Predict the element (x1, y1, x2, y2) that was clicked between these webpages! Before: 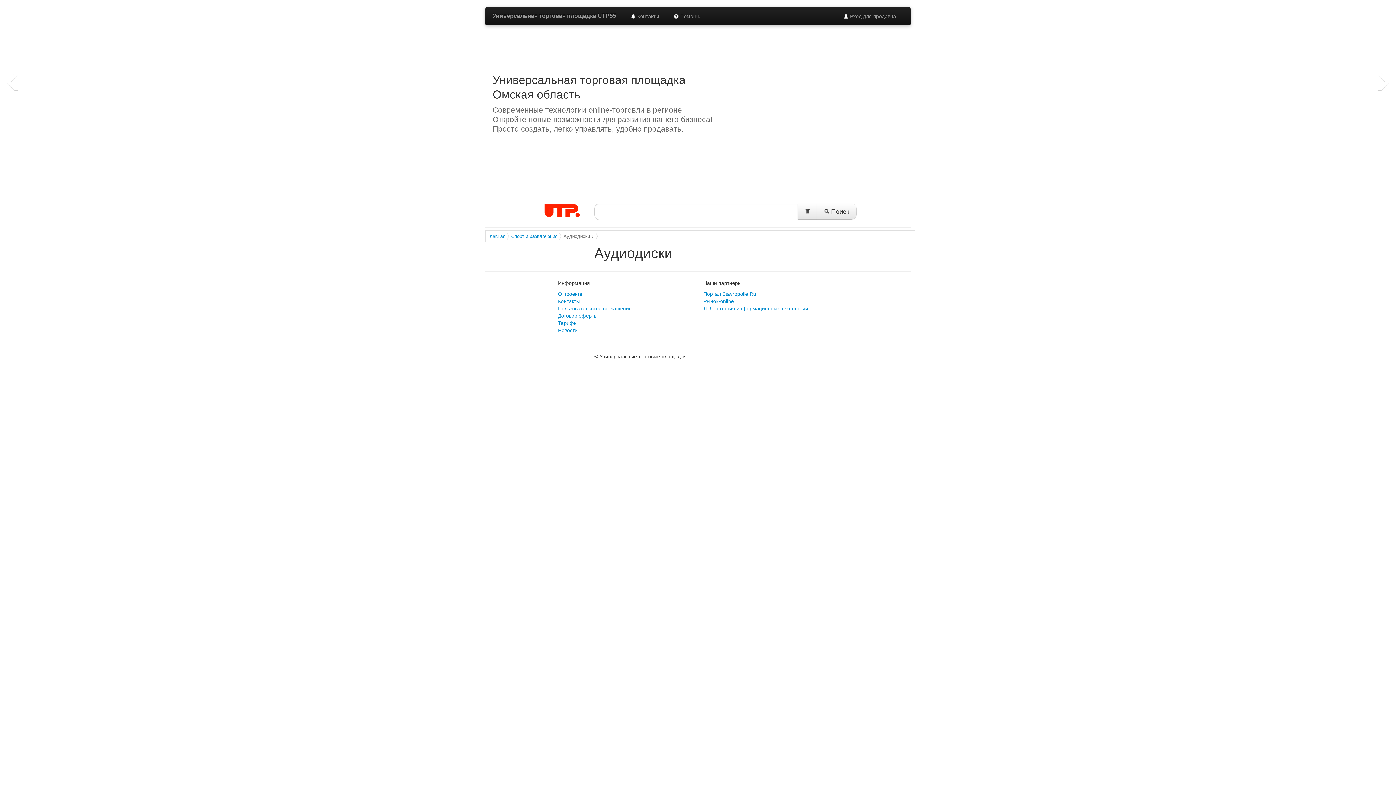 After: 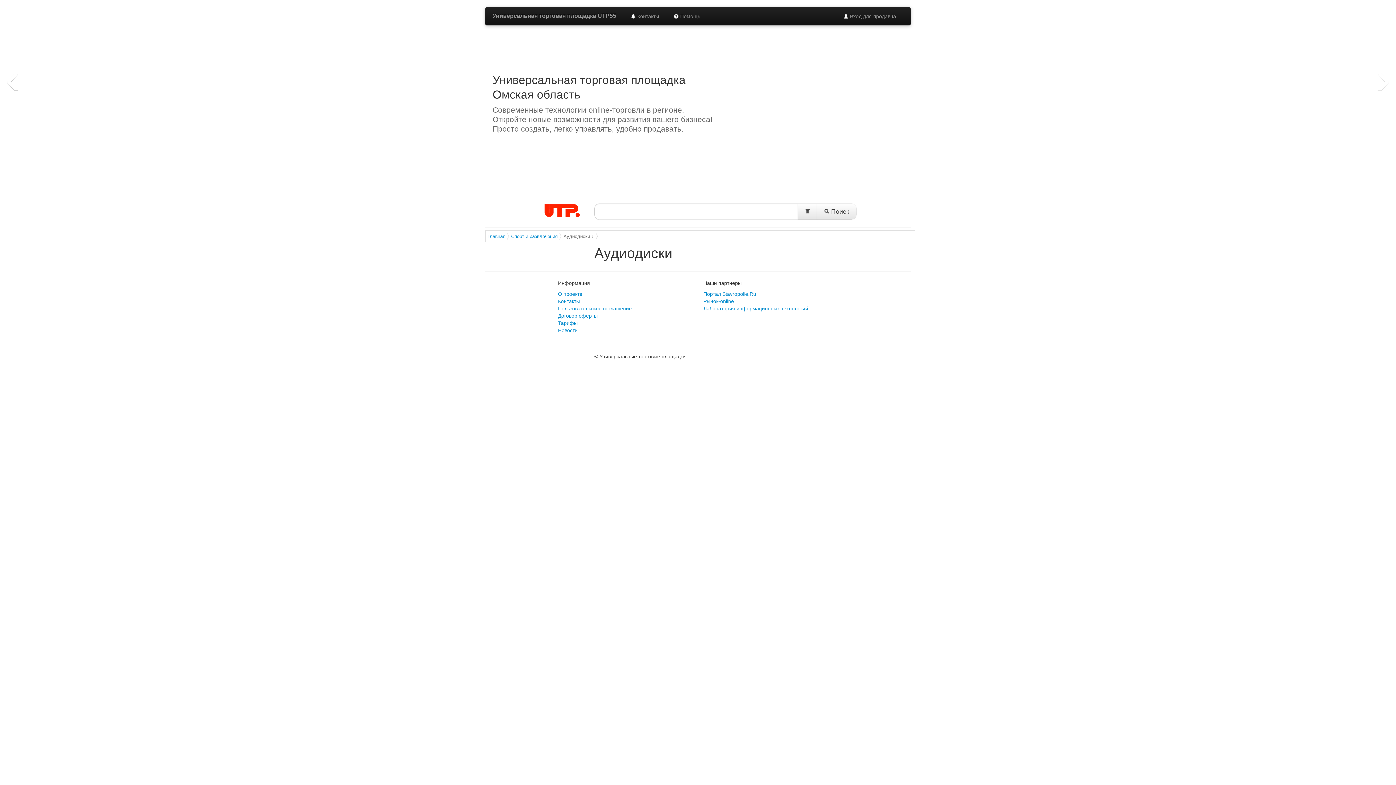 Action: bbox: (5, 72, 20, 101) label: ‹